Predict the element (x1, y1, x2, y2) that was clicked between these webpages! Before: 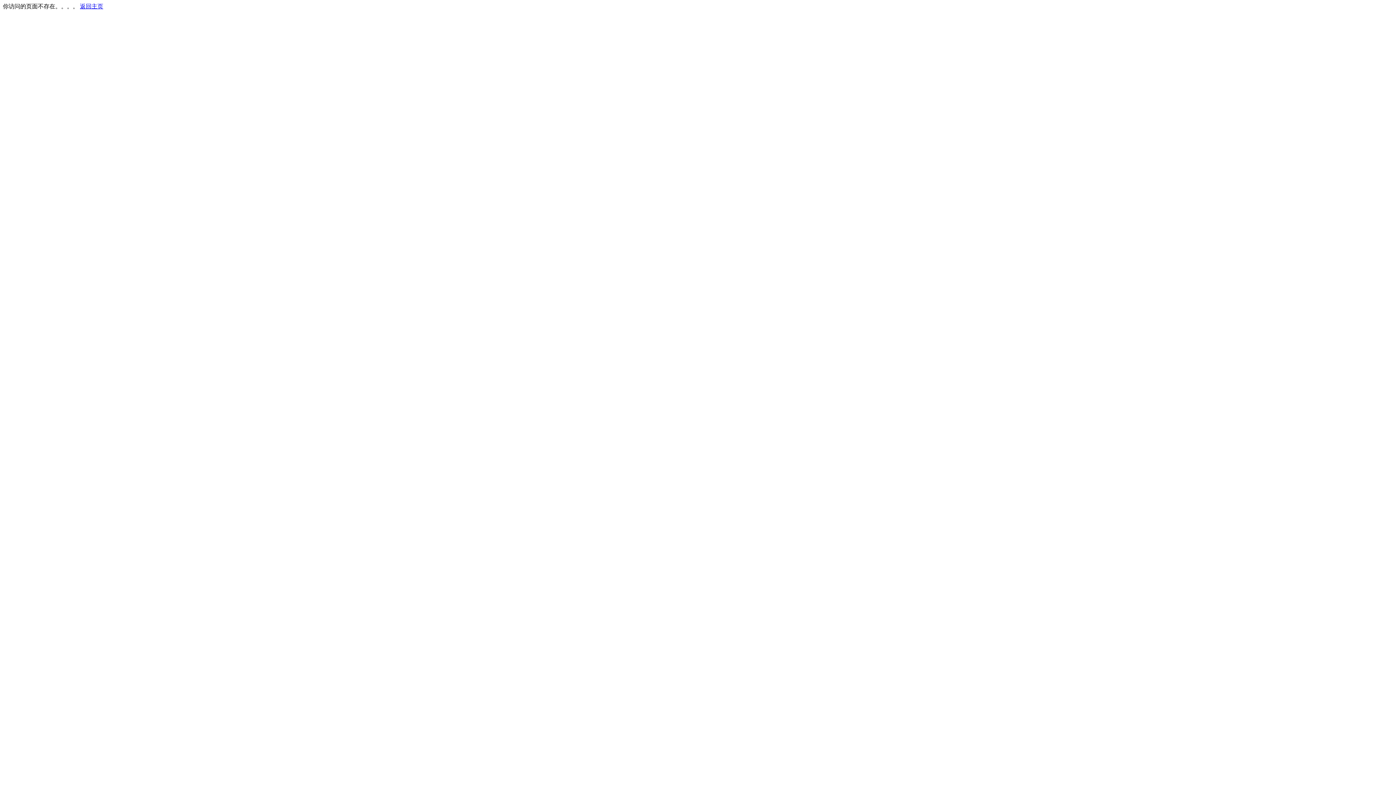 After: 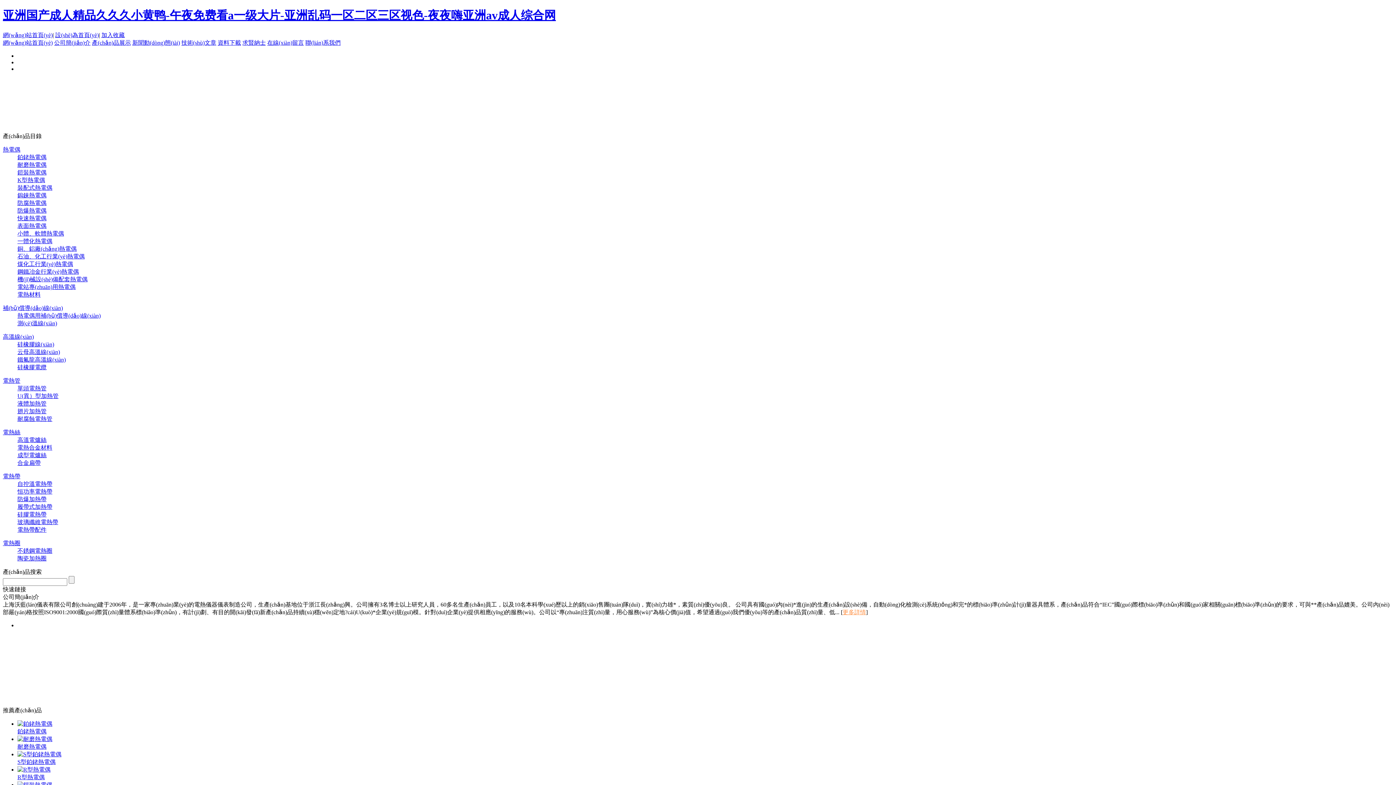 Action: bbox: (80, 3, 103, 9) label: 返回主页